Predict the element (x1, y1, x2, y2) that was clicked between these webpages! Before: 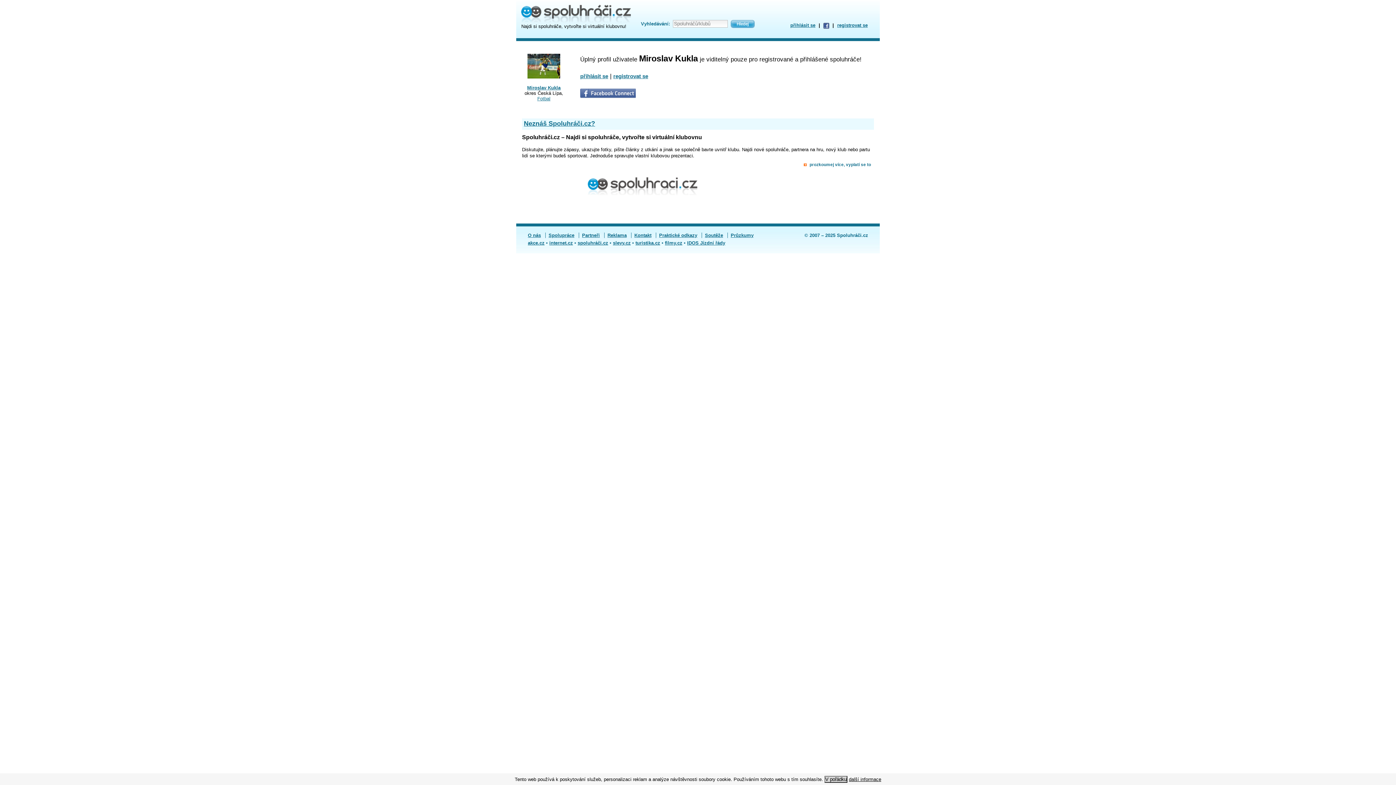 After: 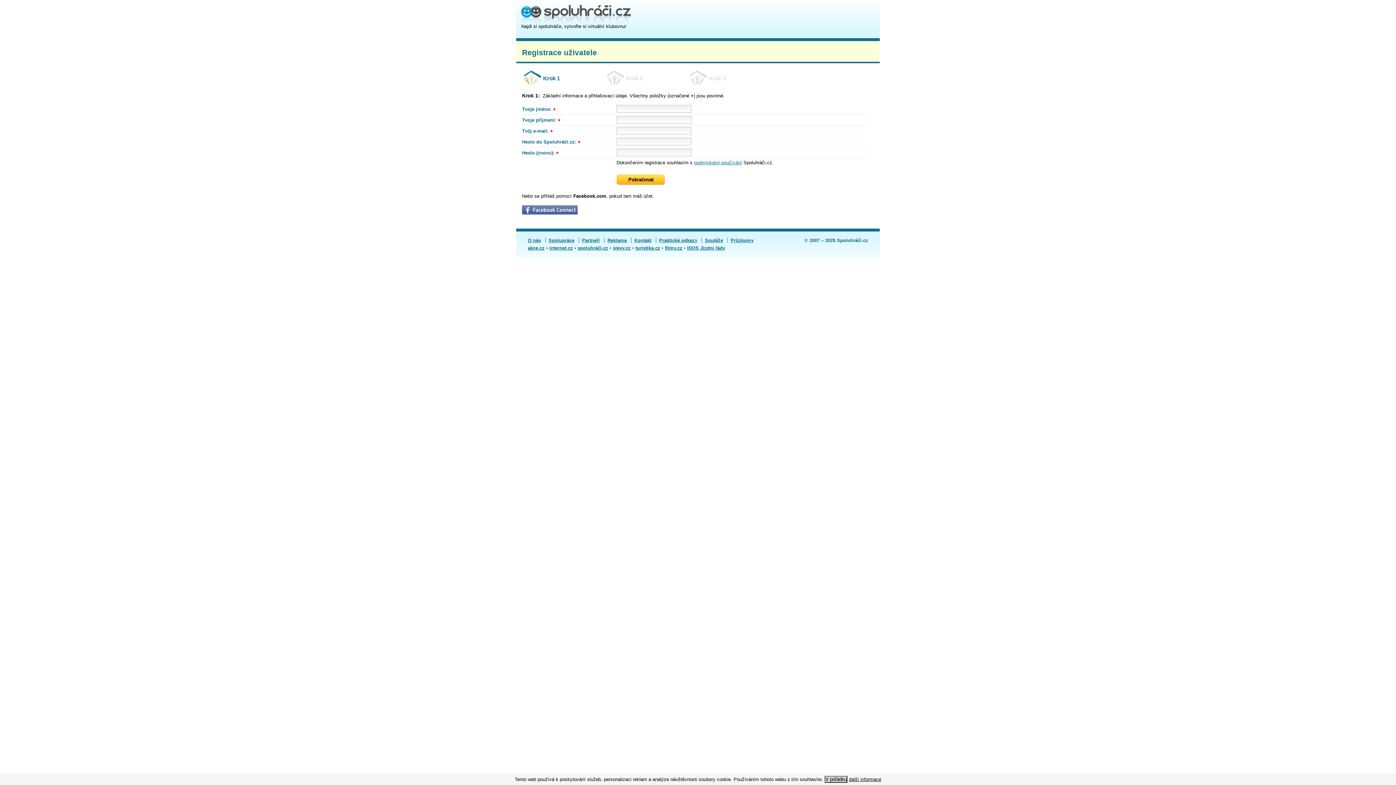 Action: bbox: (837, 22, 868, 28) label: registrovat se